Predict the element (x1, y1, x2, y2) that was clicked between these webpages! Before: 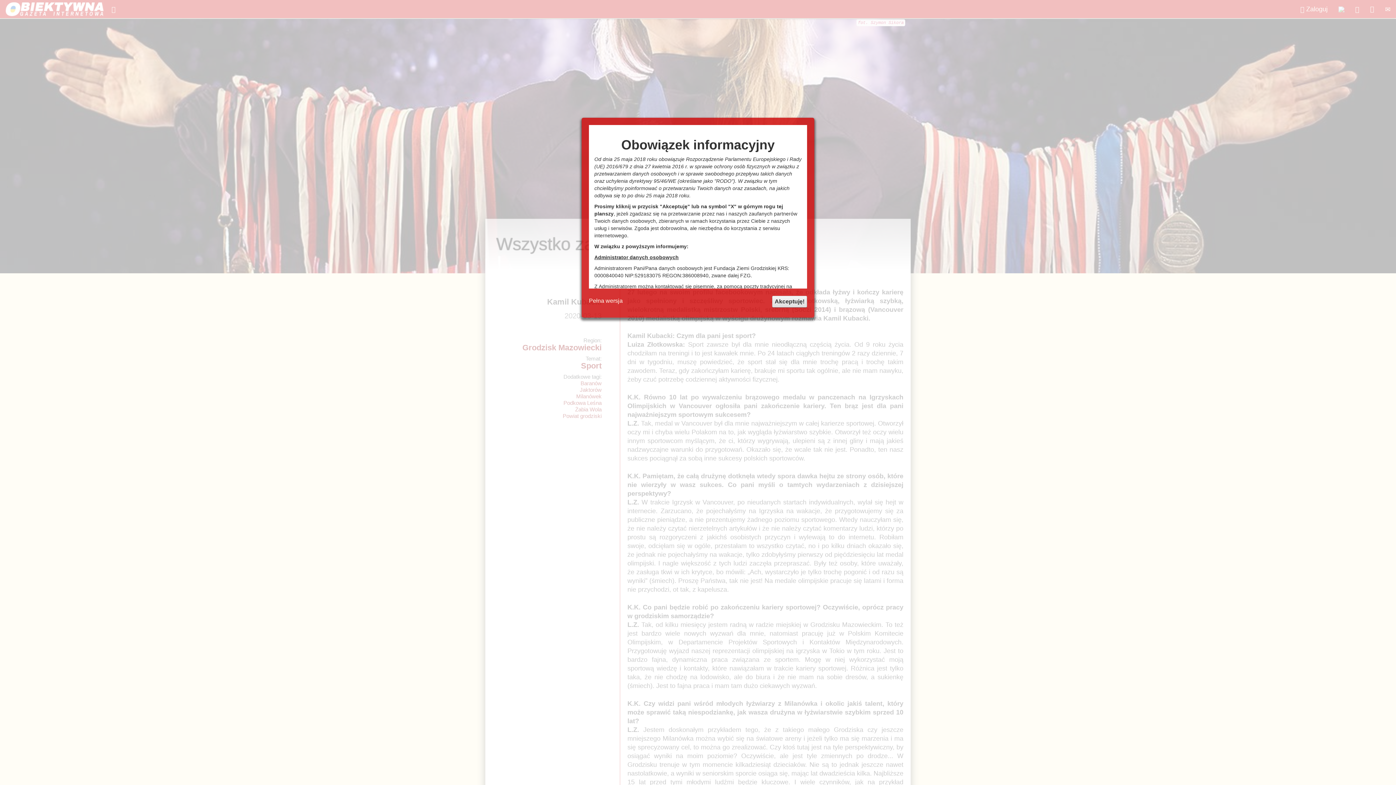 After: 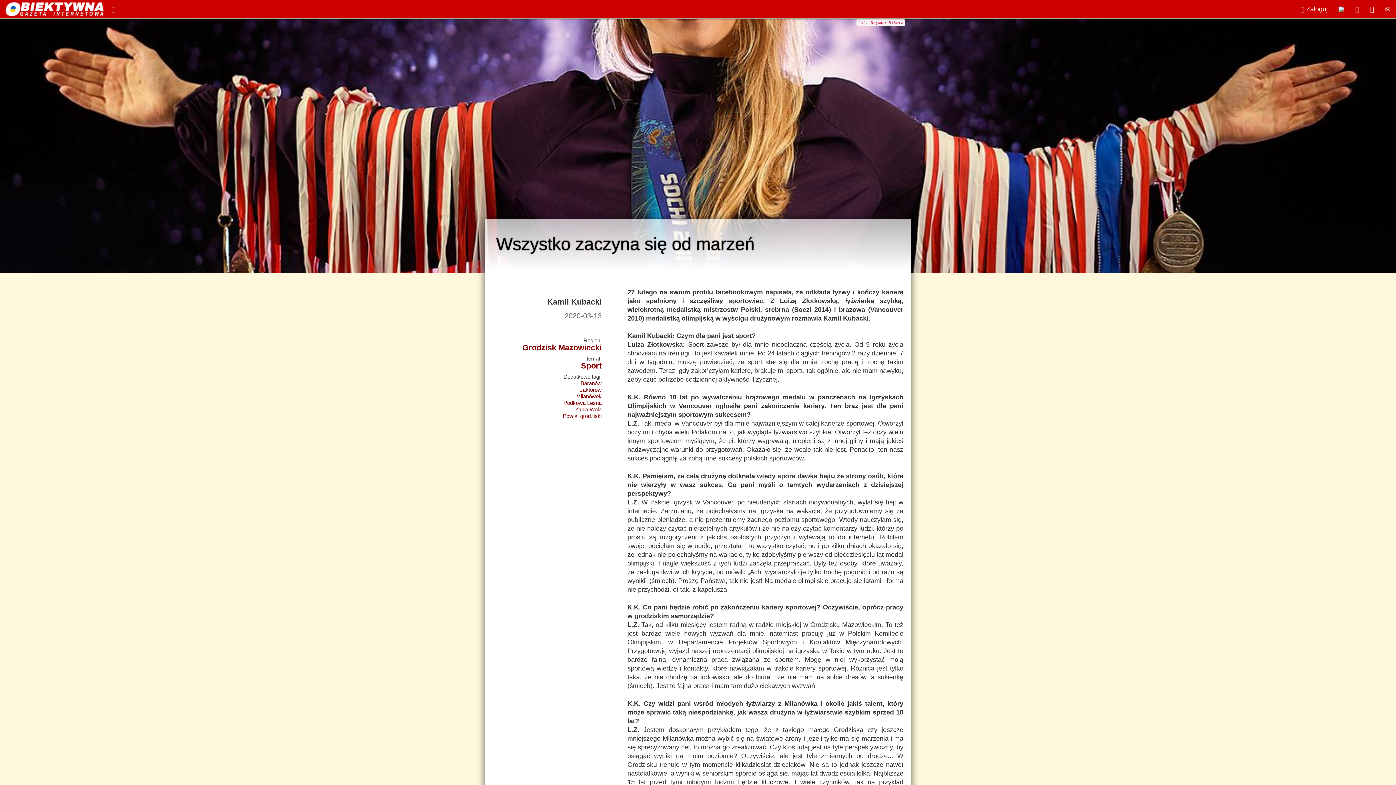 Action: bbox: (589, 297, 622, 304) label: Pełna wersja